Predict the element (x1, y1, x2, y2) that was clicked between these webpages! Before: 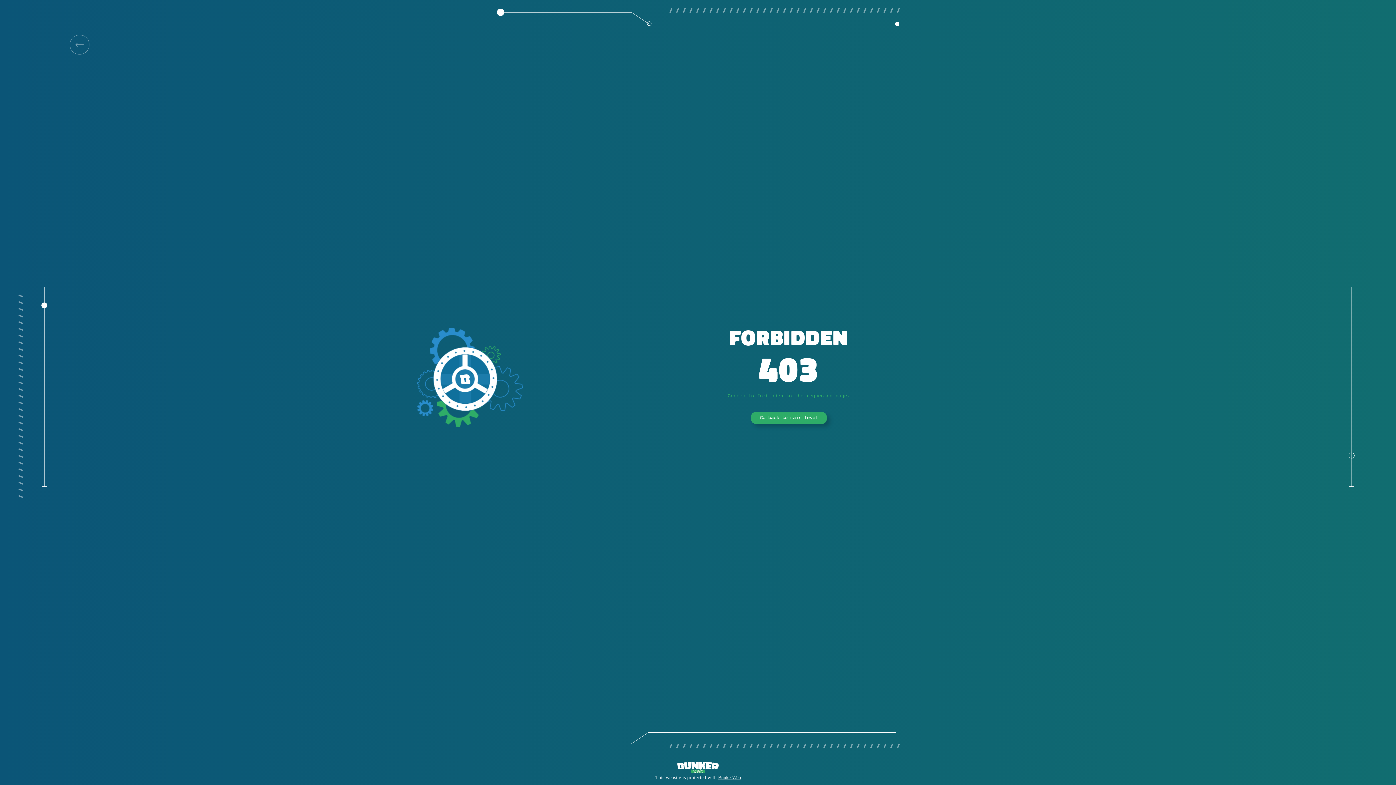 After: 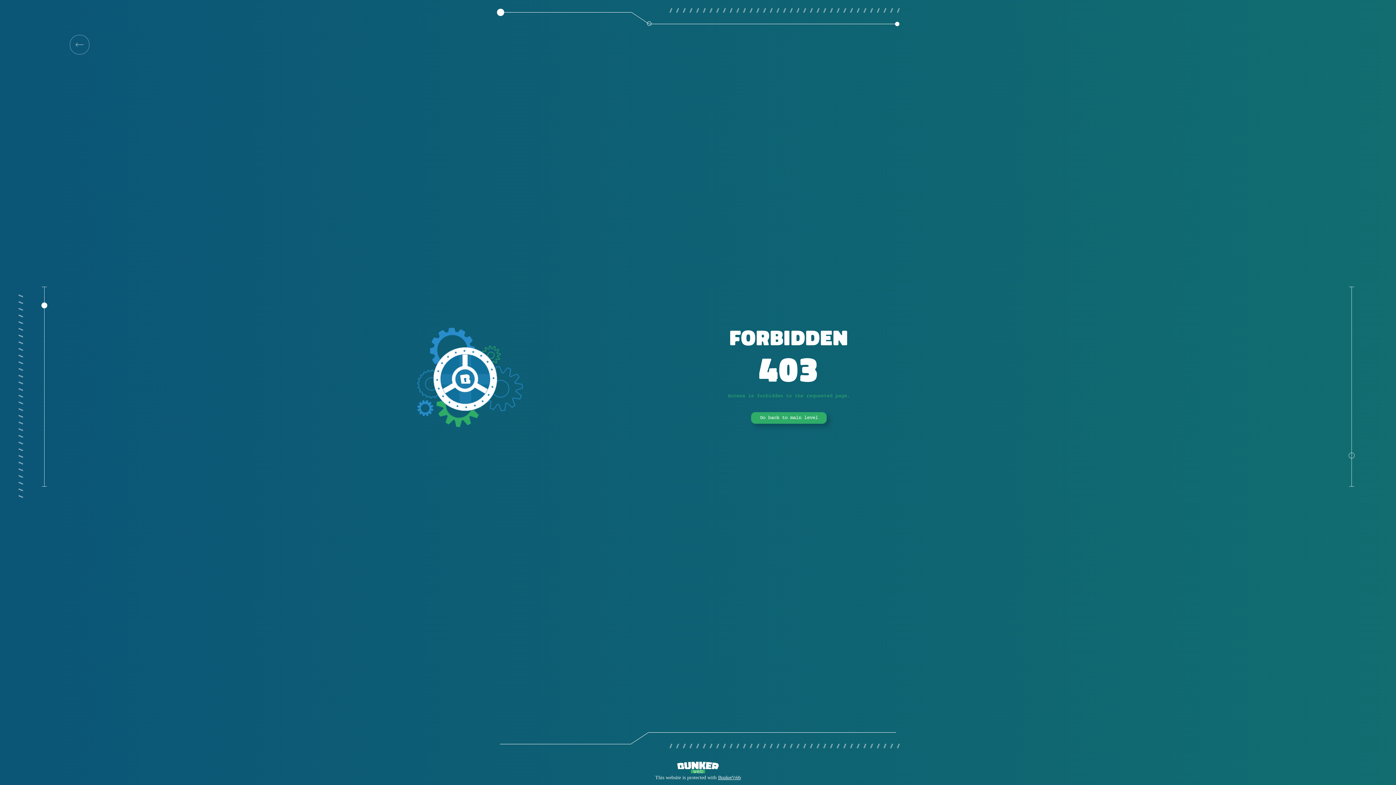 Action: label: Go back to main level bbox: (751, 412, 826, 424)